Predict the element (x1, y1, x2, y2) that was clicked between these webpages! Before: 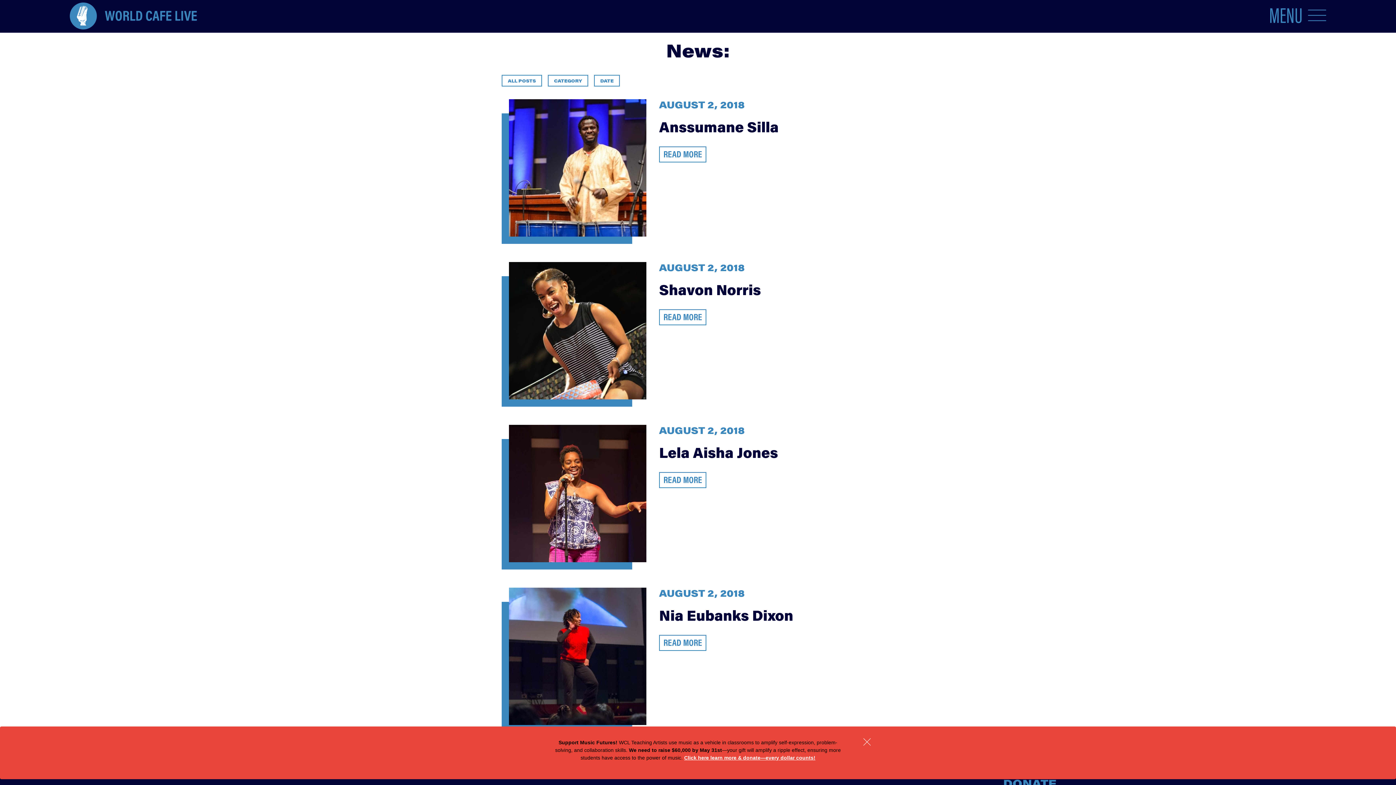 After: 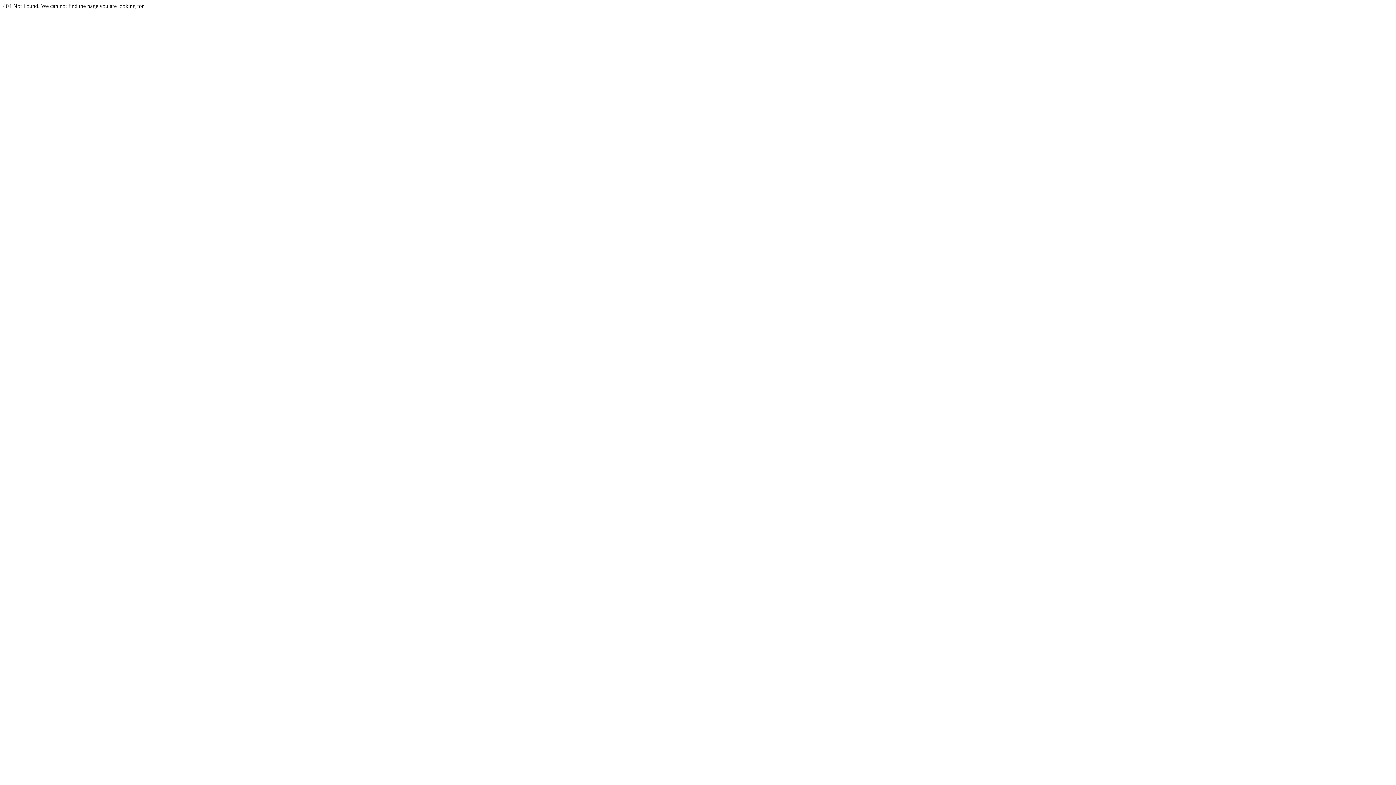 Action: label: READ MORE bbox: (659, 635, 706, 651)